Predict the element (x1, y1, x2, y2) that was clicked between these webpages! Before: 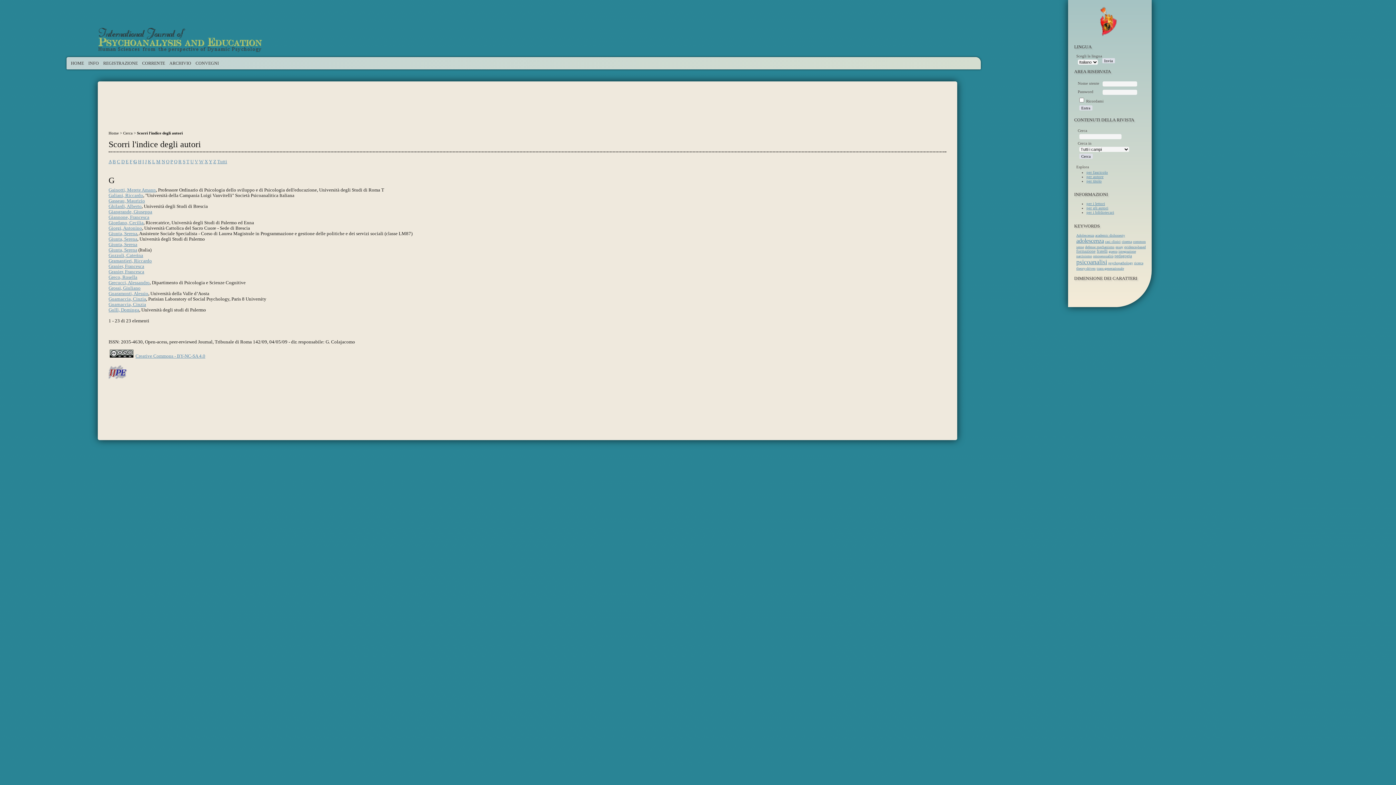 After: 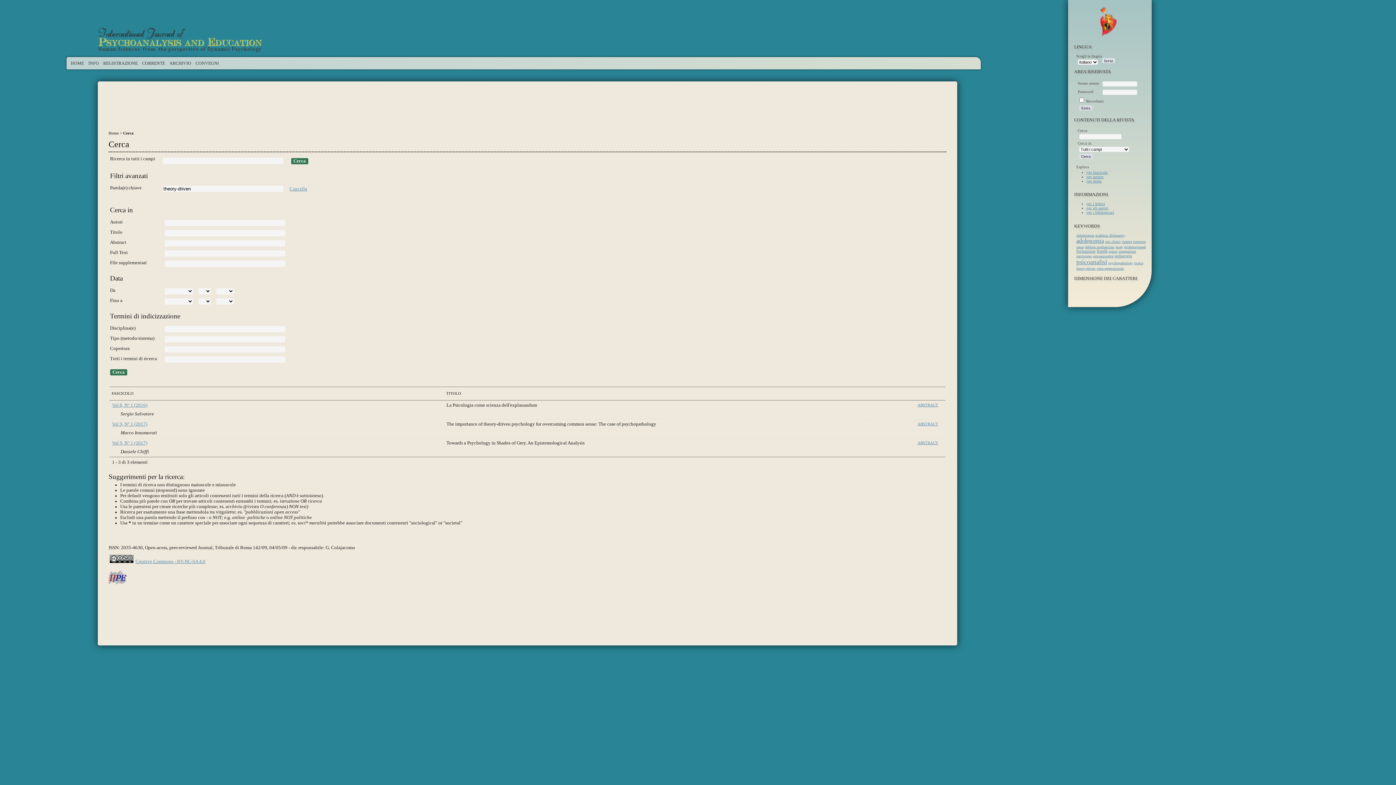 Action: label: theory-driven bbox: (1076, 266, 1095, 270)